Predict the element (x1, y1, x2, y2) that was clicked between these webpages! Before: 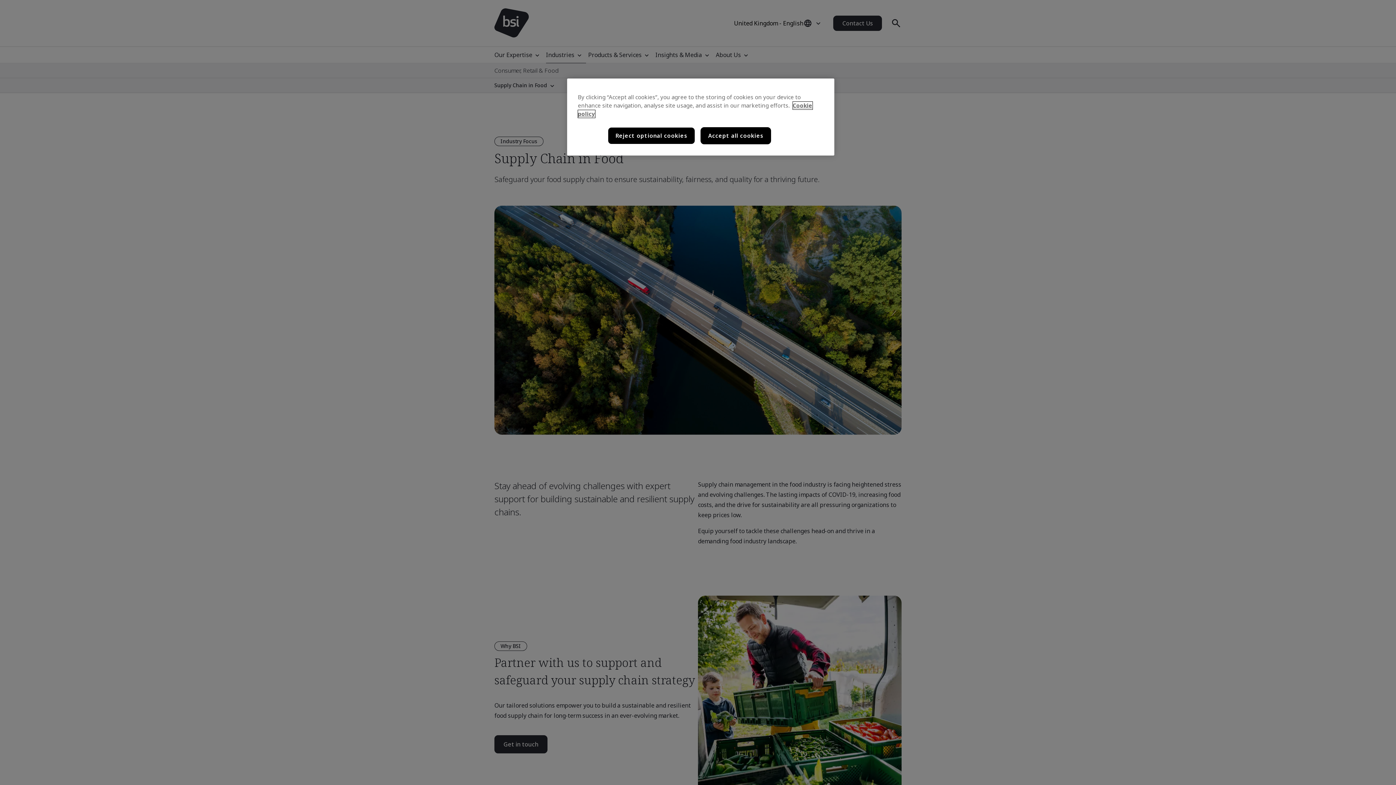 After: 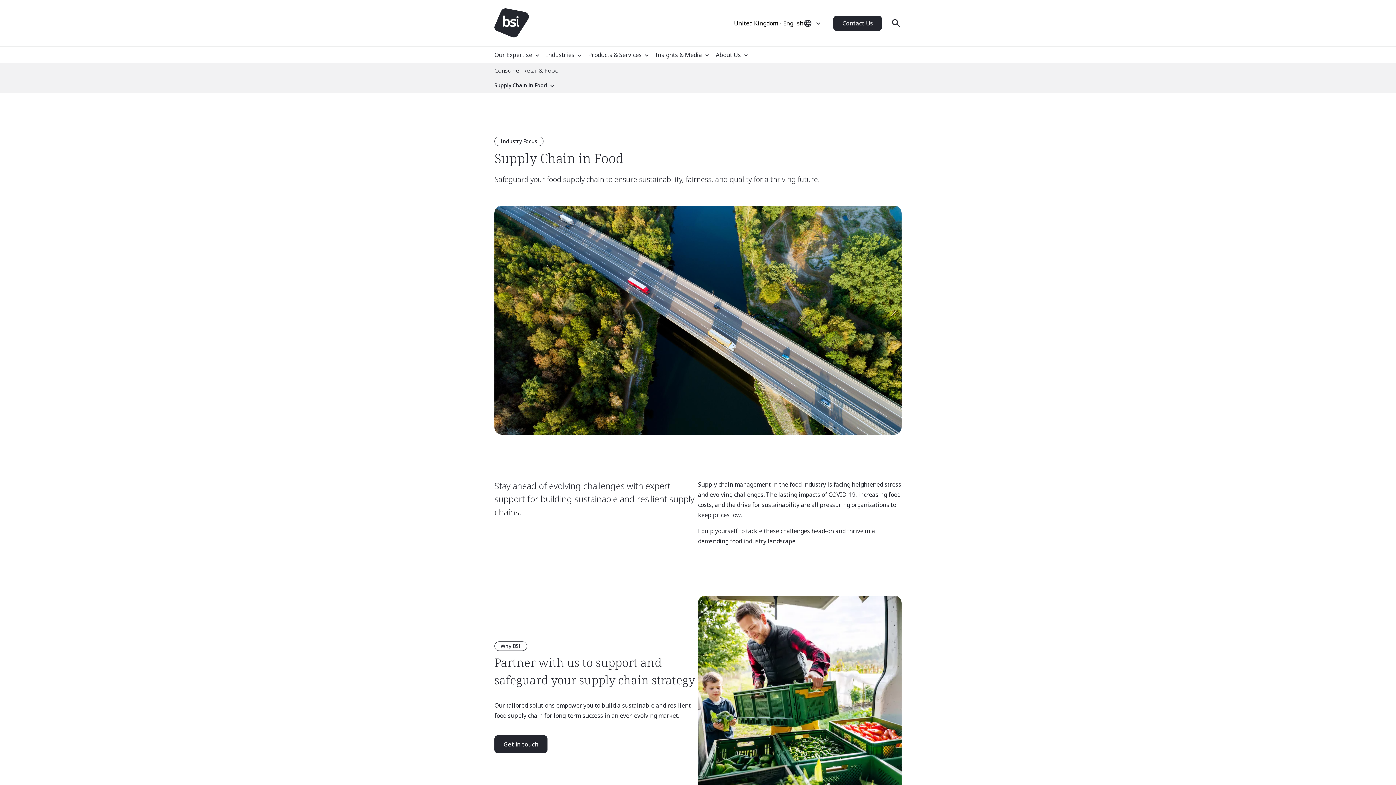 Action: label: Accept all cookies bbox: (700, 127, 771, 144)